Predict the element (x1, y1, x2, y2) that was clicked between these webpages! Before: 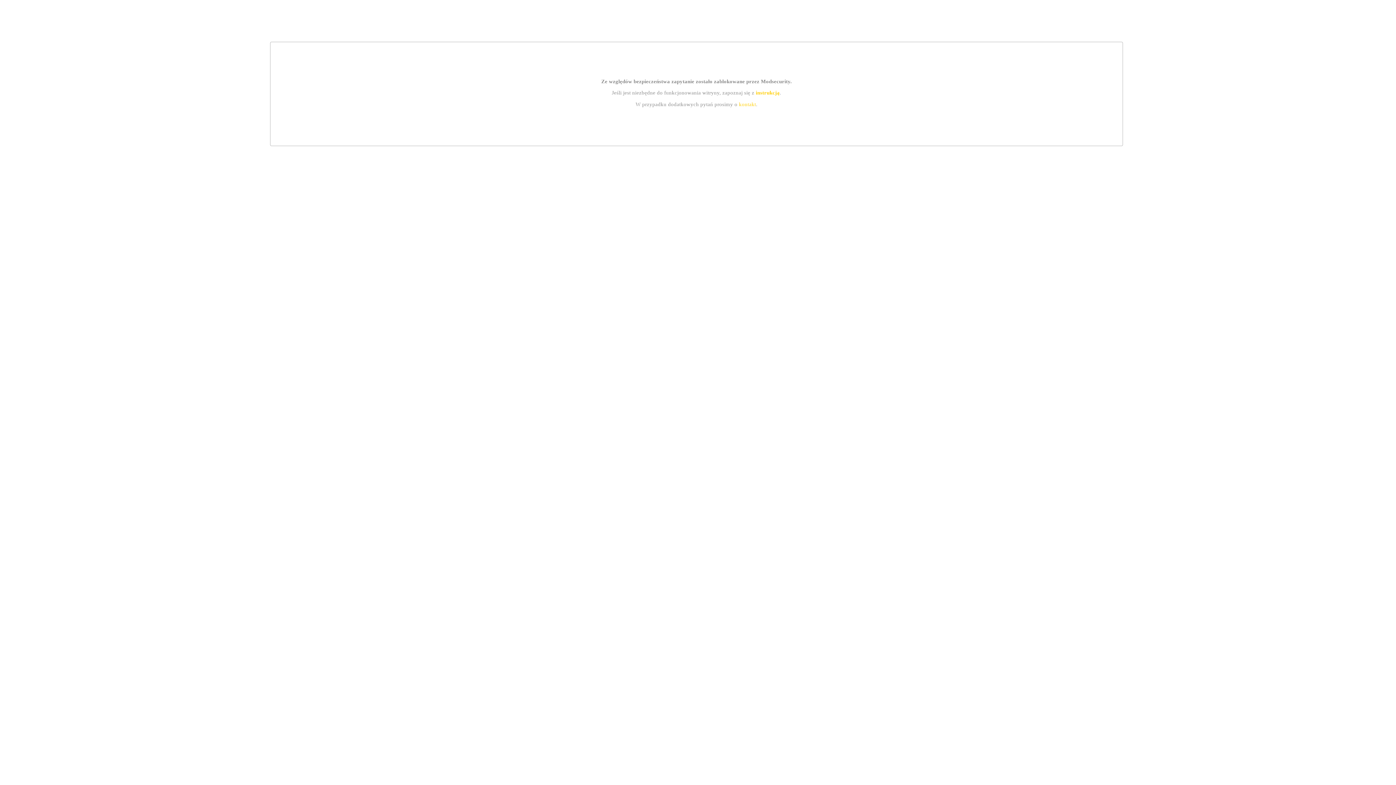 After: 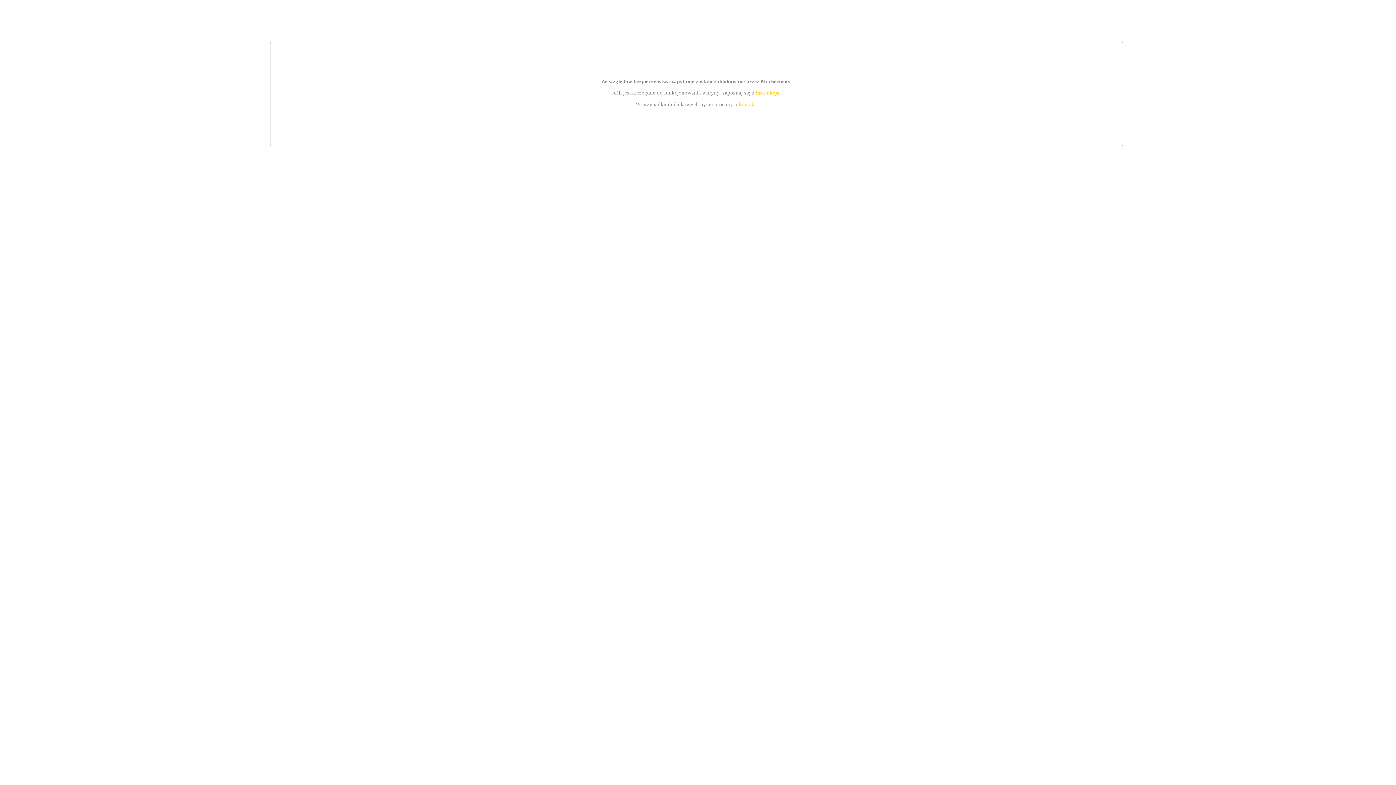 Action: label: instrukcją bbox: (755, 89, 779, 95)